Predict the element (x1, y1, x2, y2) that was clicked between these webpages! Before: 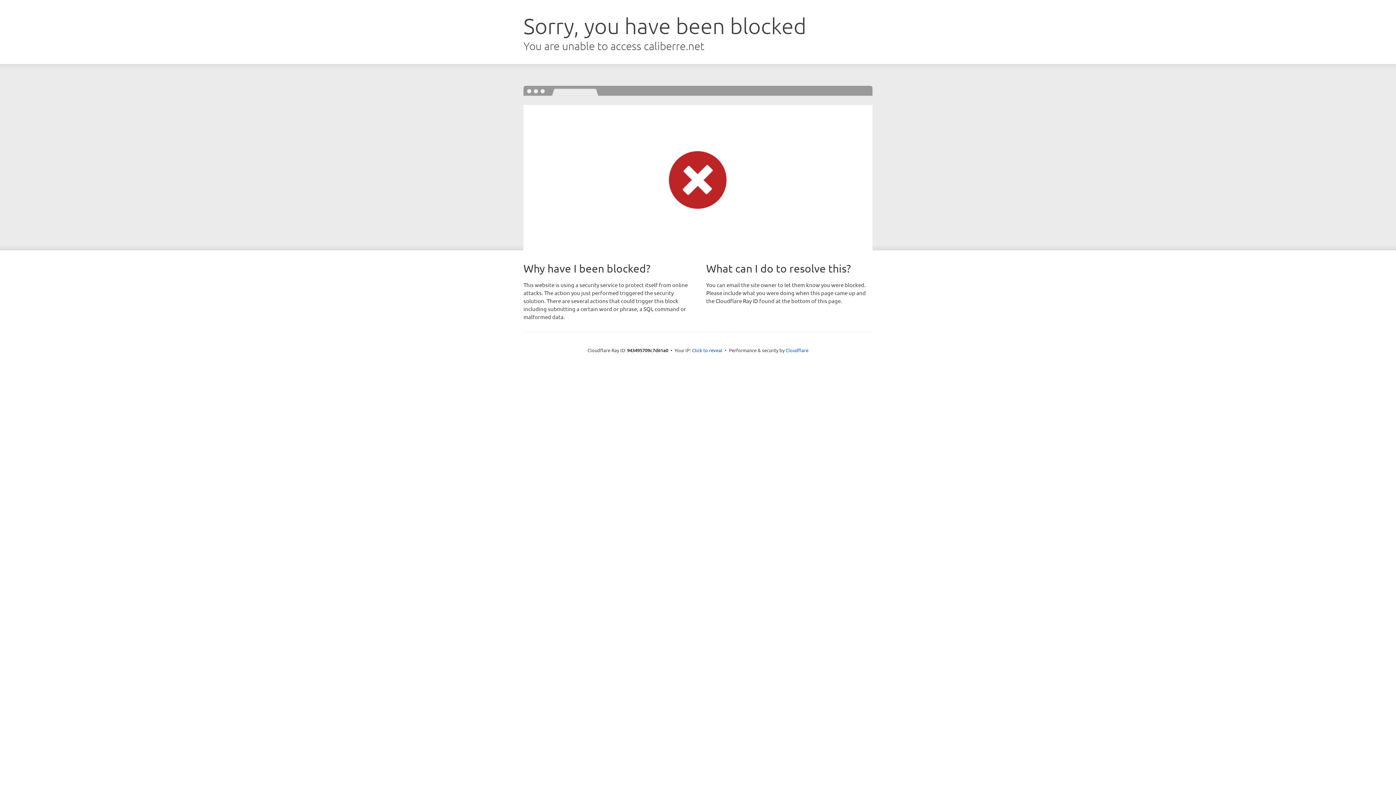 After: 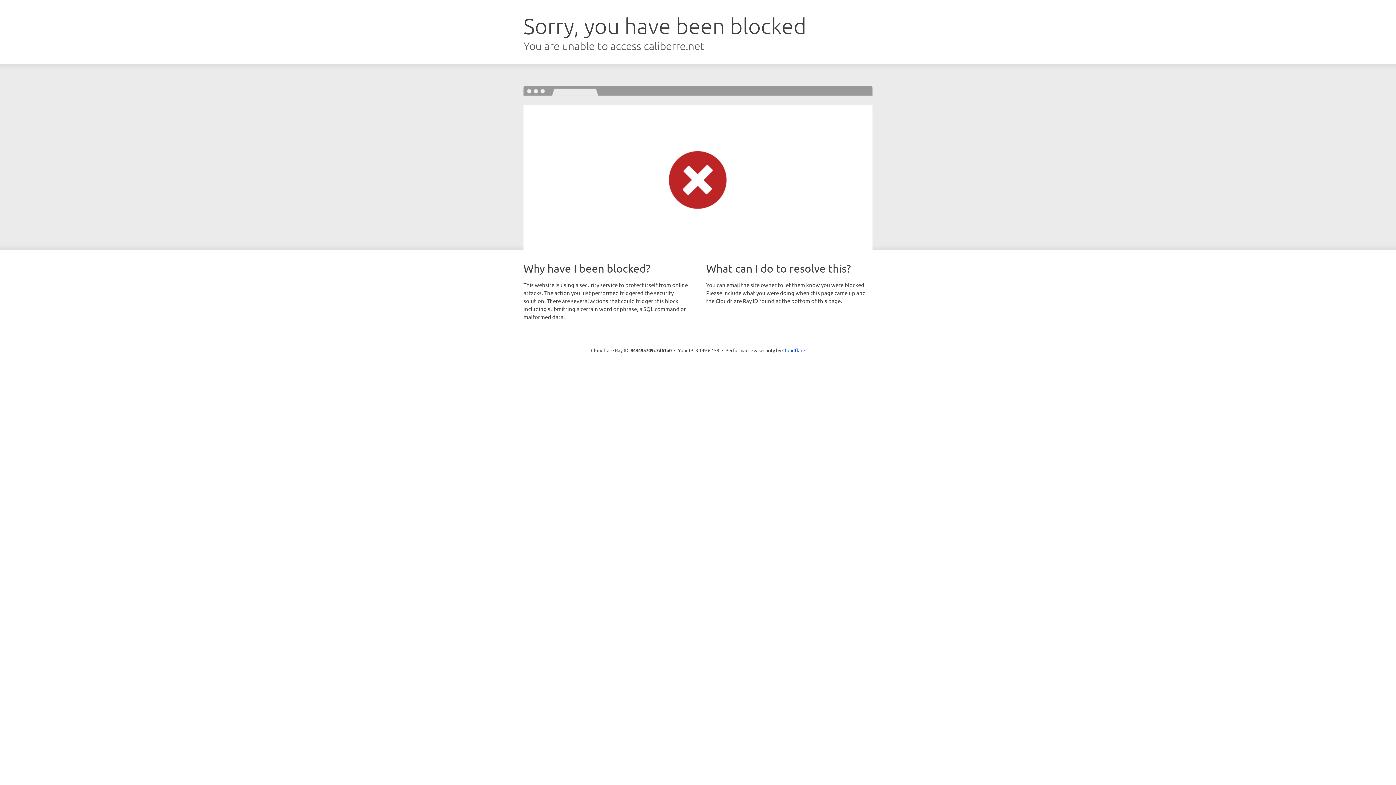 Action: label: Click to reveal bbox: (692, 346, 722, 353)